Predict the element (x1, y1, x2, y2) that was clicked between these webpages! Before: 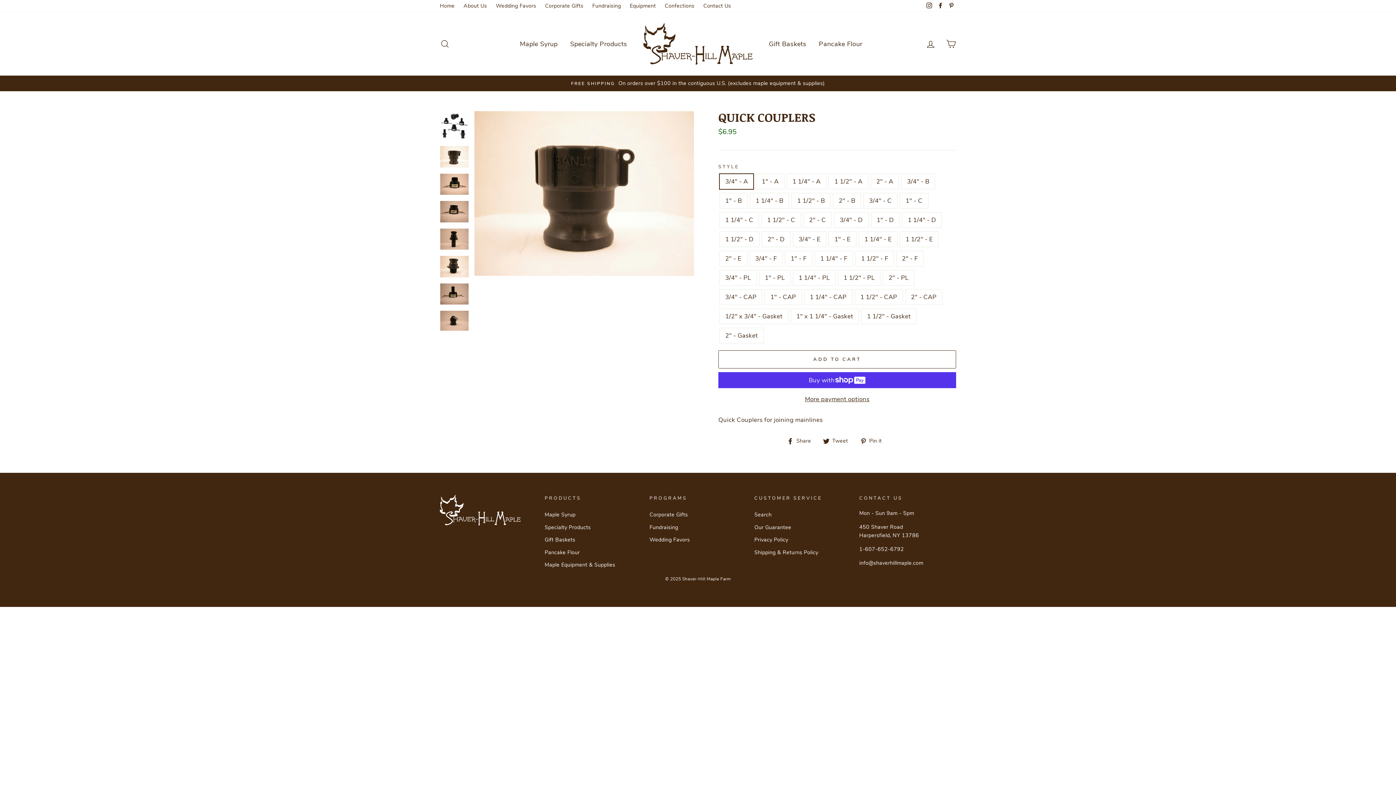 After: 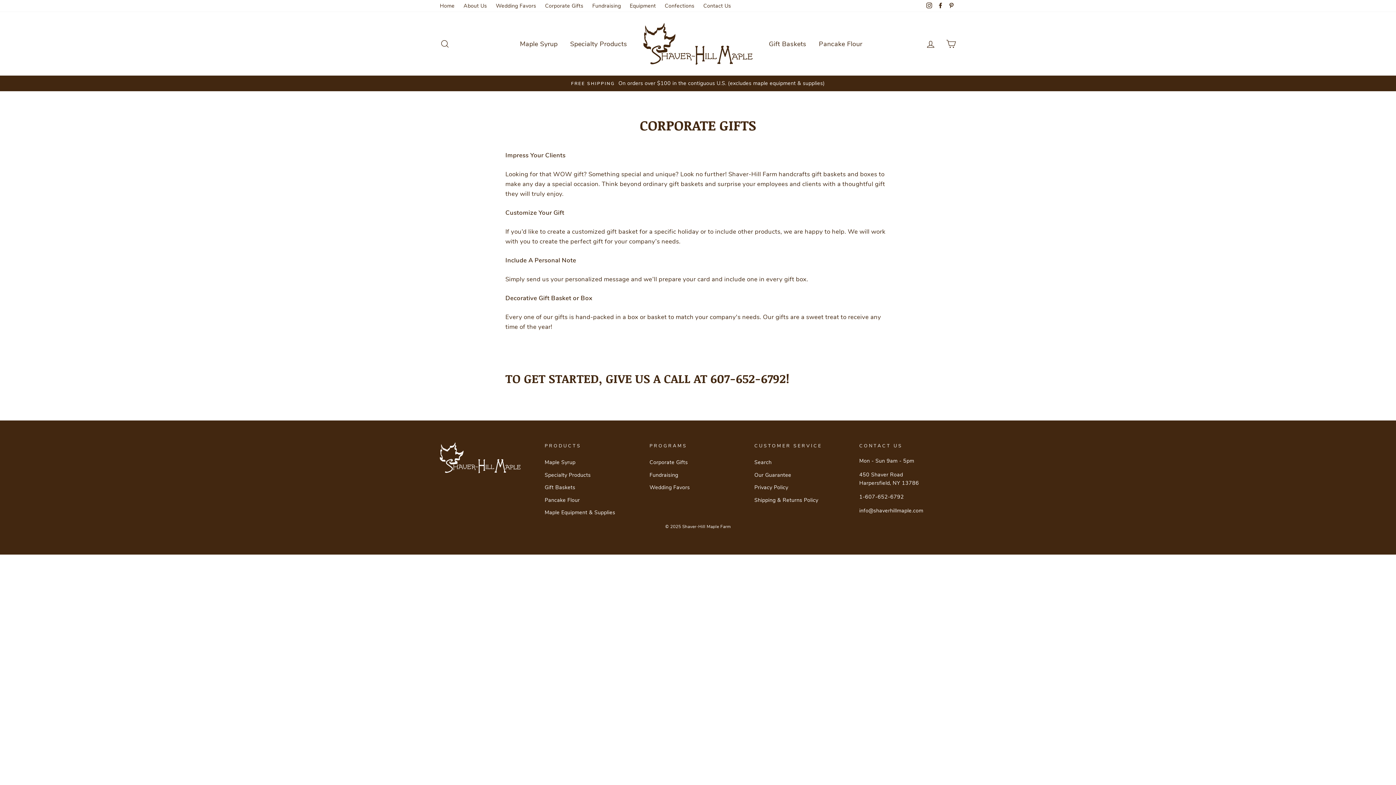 Action: bbox: (541, 0, 587, 12) label: Corporate Gifts